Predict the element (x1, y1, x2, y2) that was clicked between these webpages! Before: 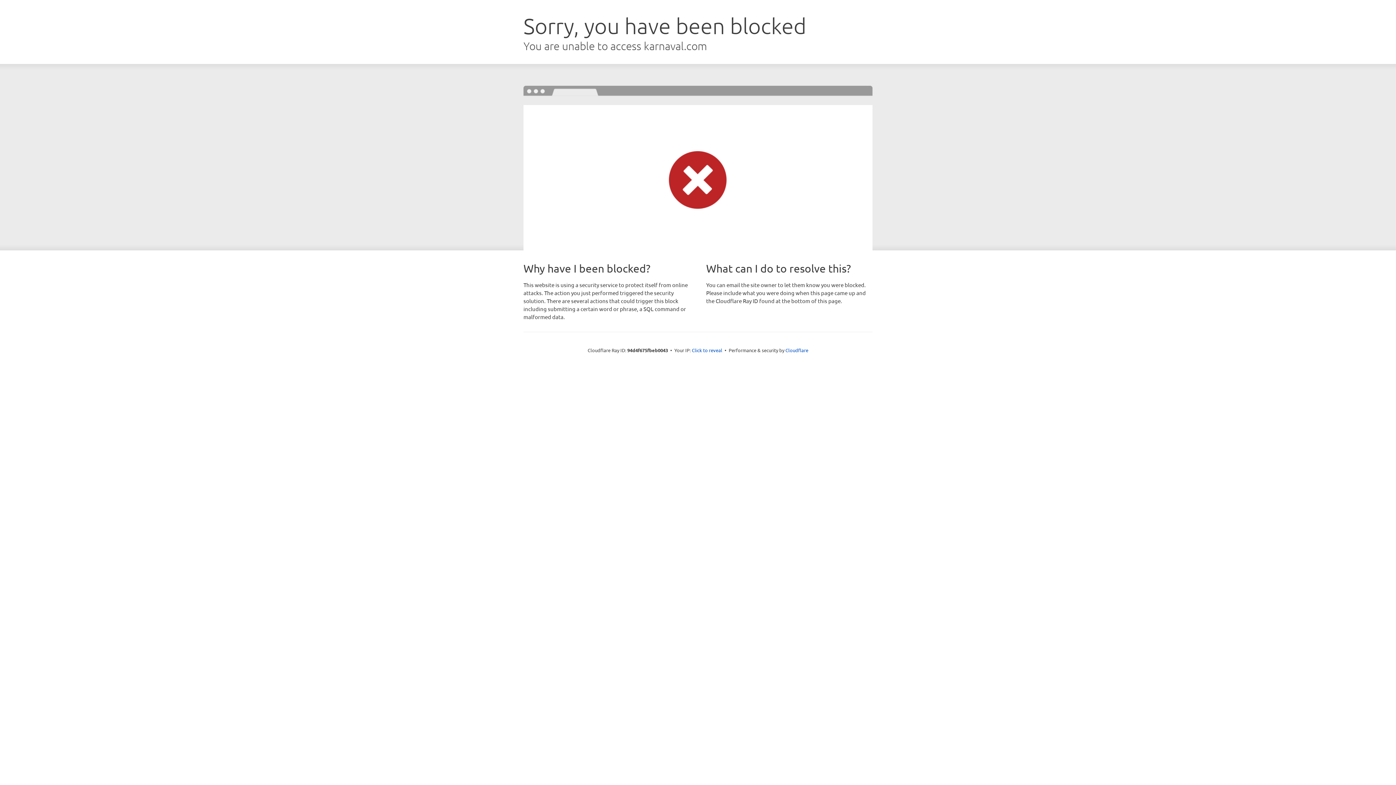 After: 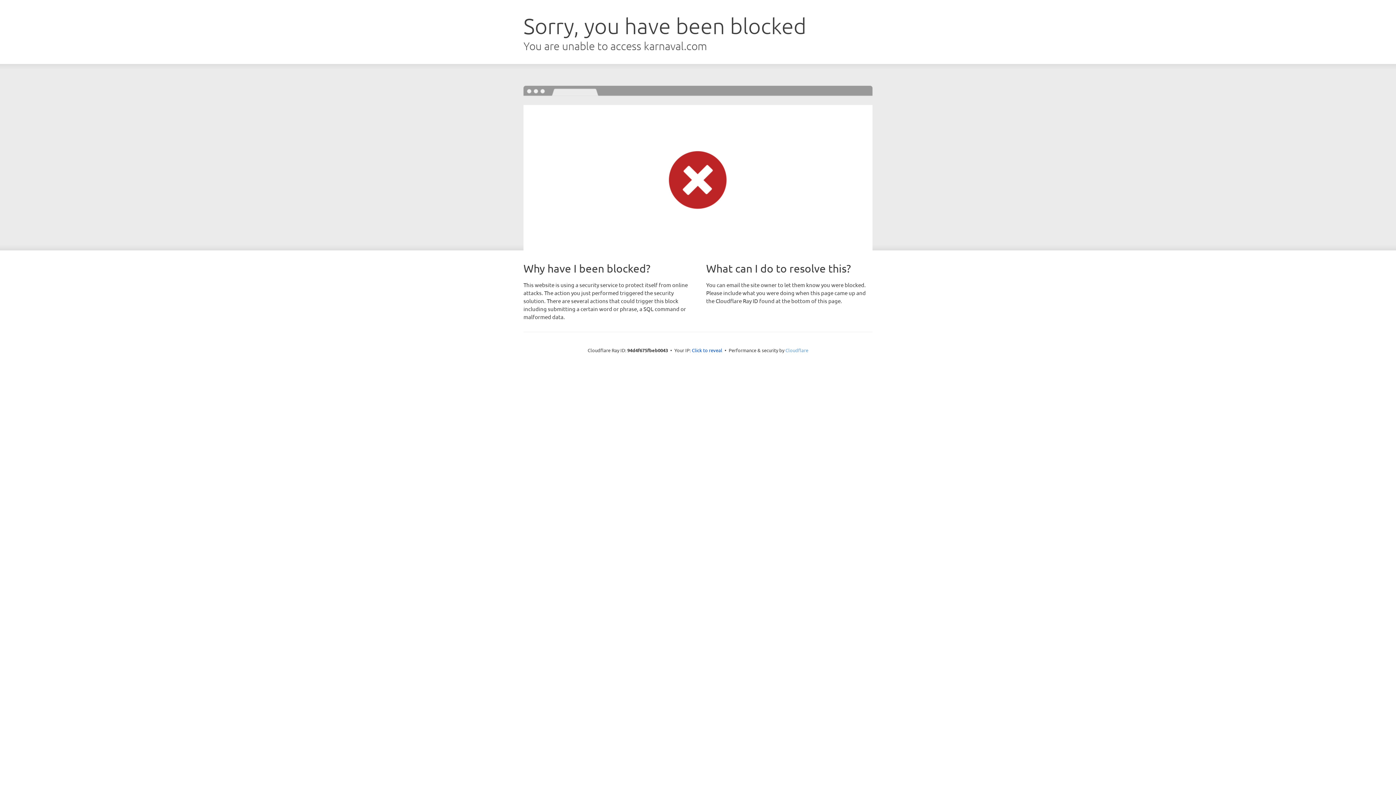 Action: label: Cloudflare bbox: (785, 347, 808, 353)